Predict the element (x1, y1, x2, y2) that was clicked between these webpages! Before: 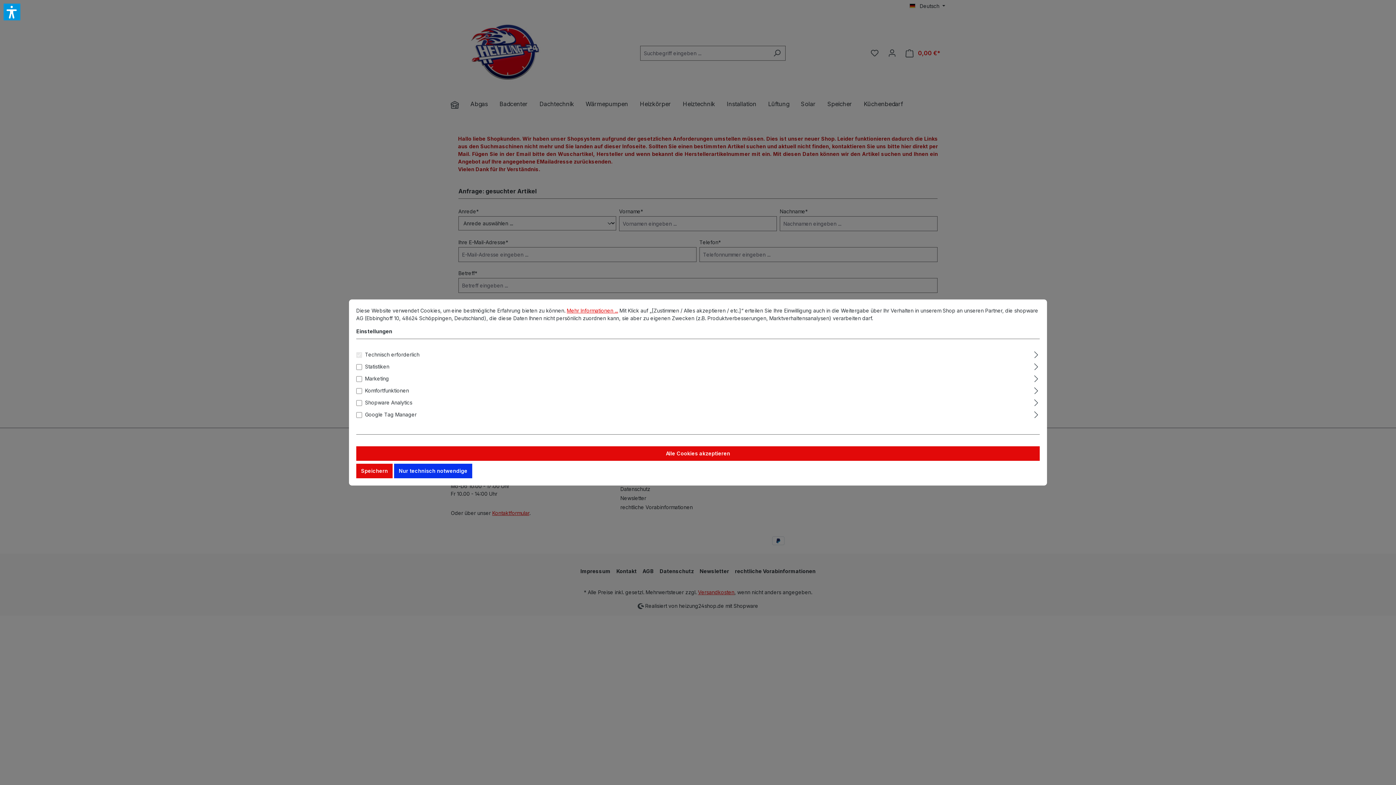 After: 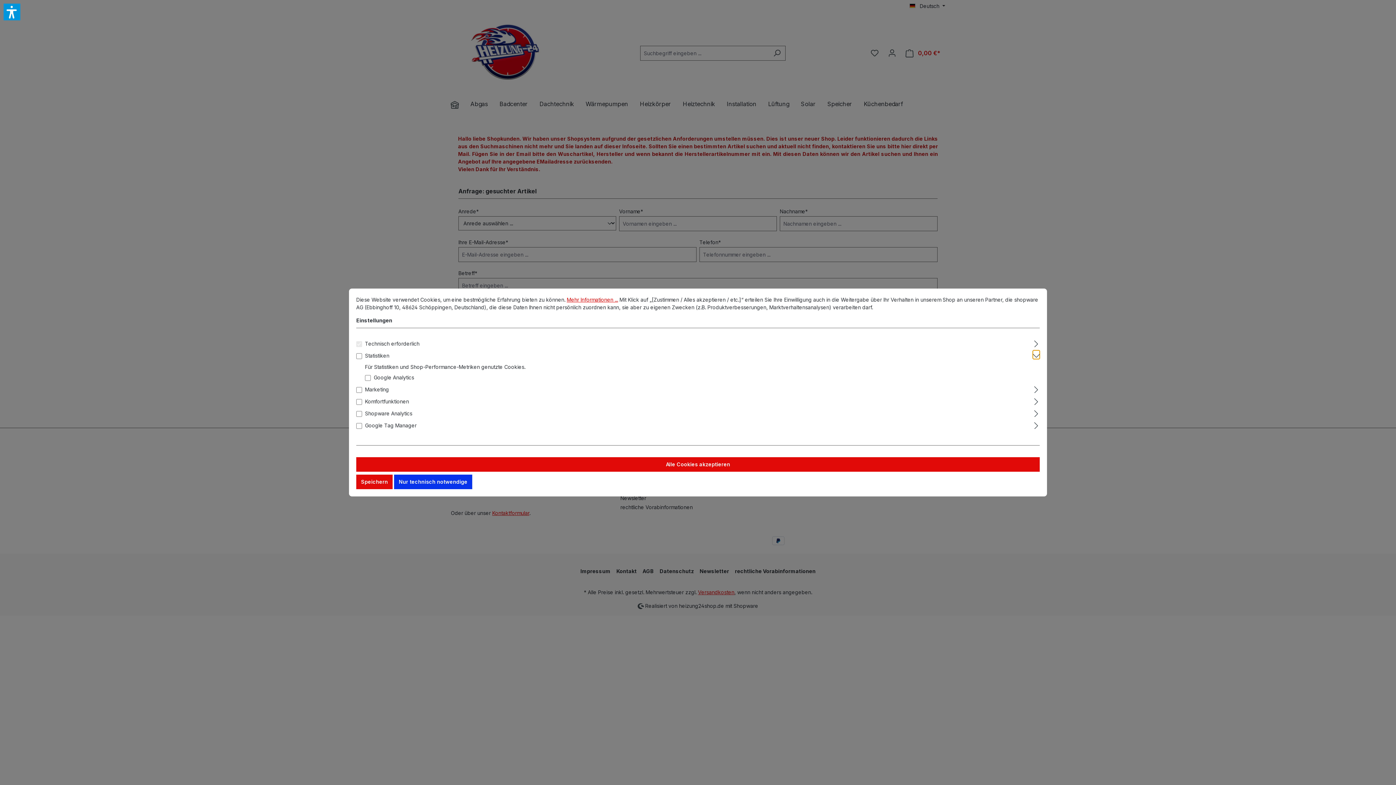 Action: bbox: (1033, 361, 1040, 370) label: Ausklappen